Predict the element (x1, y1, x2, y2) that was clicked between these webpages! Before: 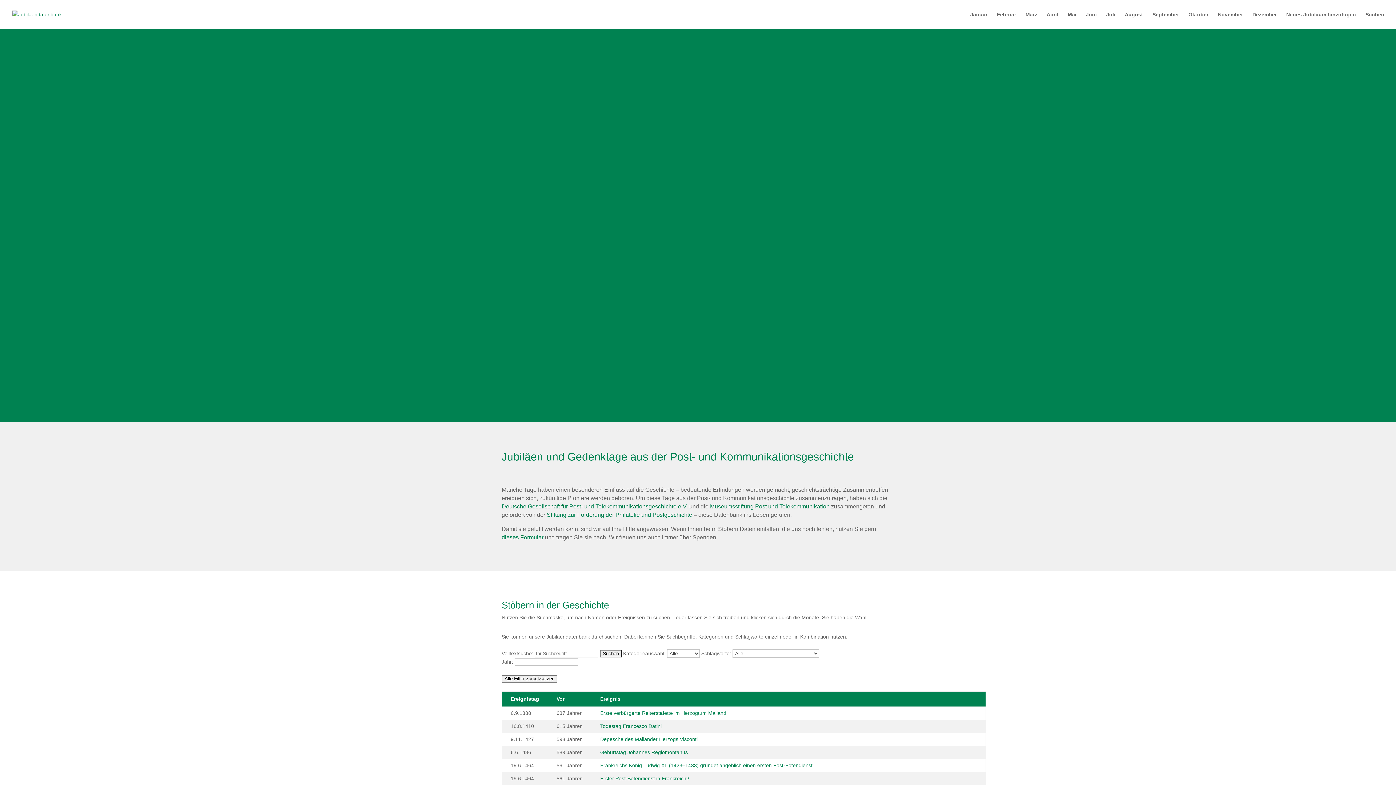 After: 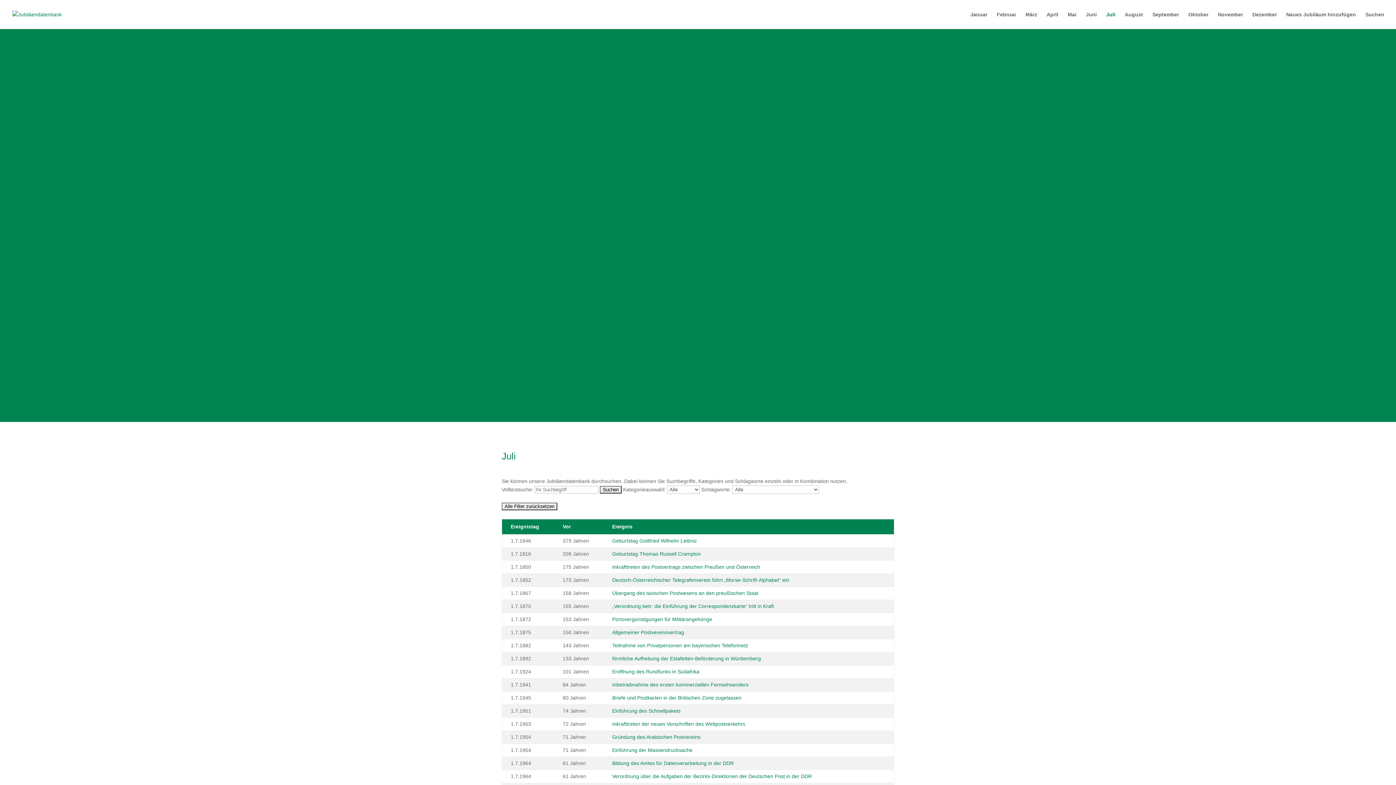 Action: label: Juli bbox: (1106, 12, 1115, 29)